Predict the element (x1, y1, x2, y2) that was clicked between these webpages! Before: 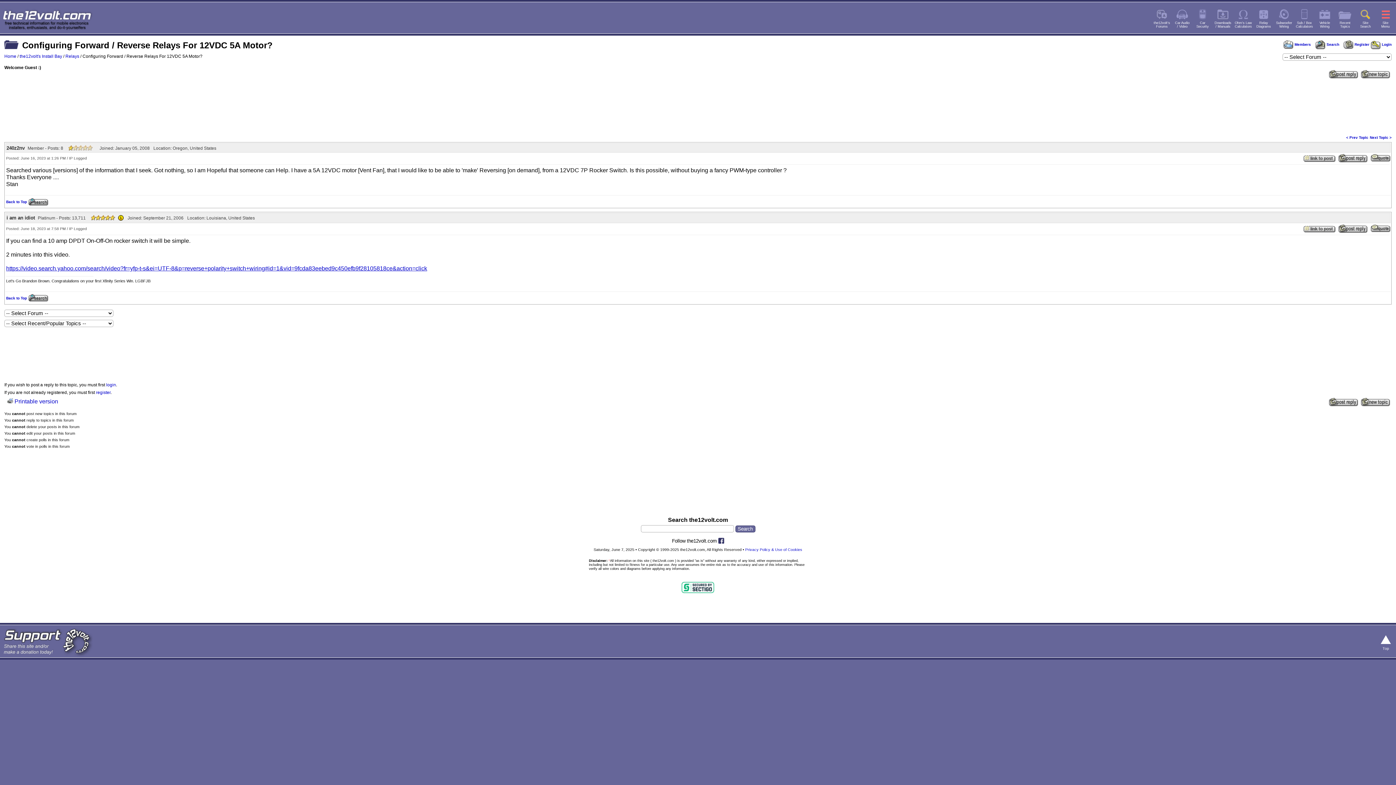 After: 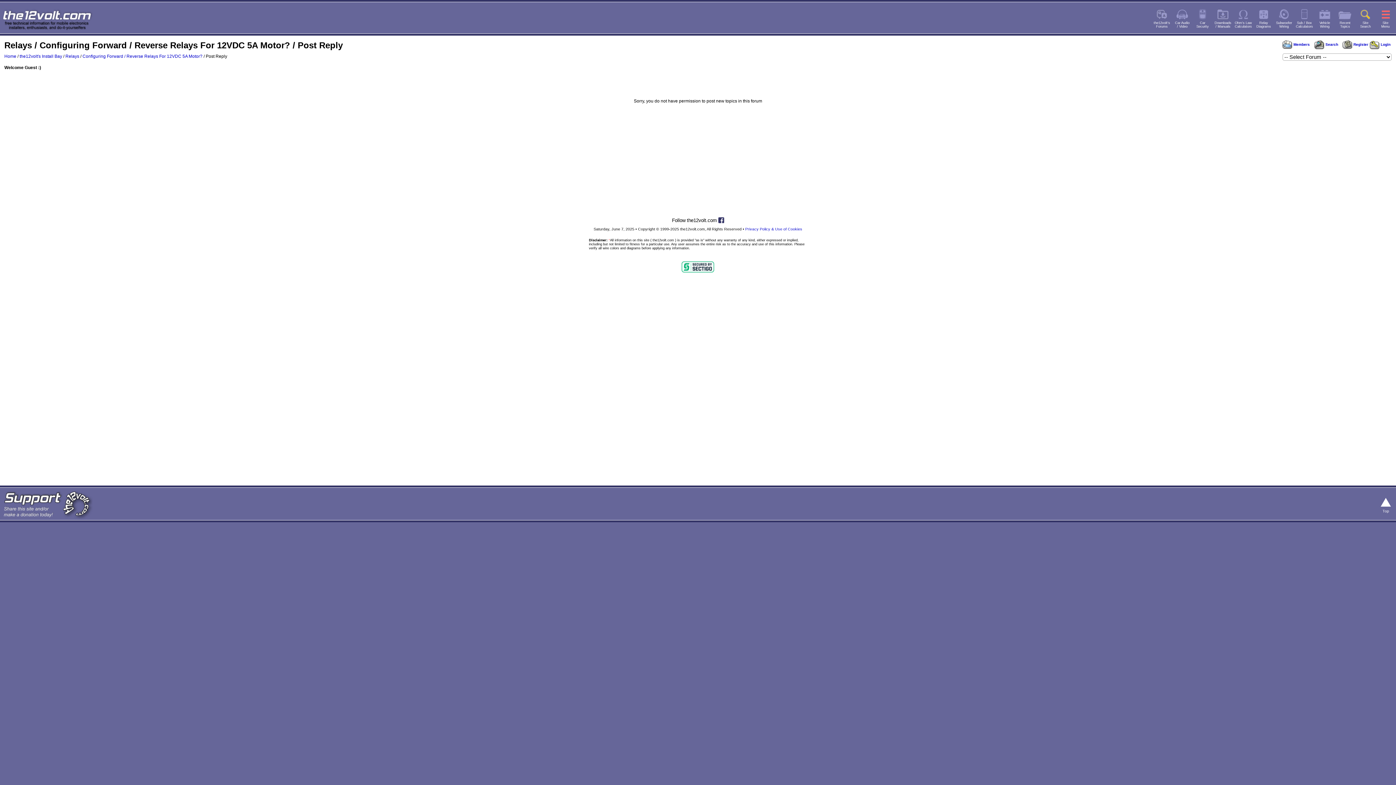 Action: bbox: (1370, 225, 1390, 231)